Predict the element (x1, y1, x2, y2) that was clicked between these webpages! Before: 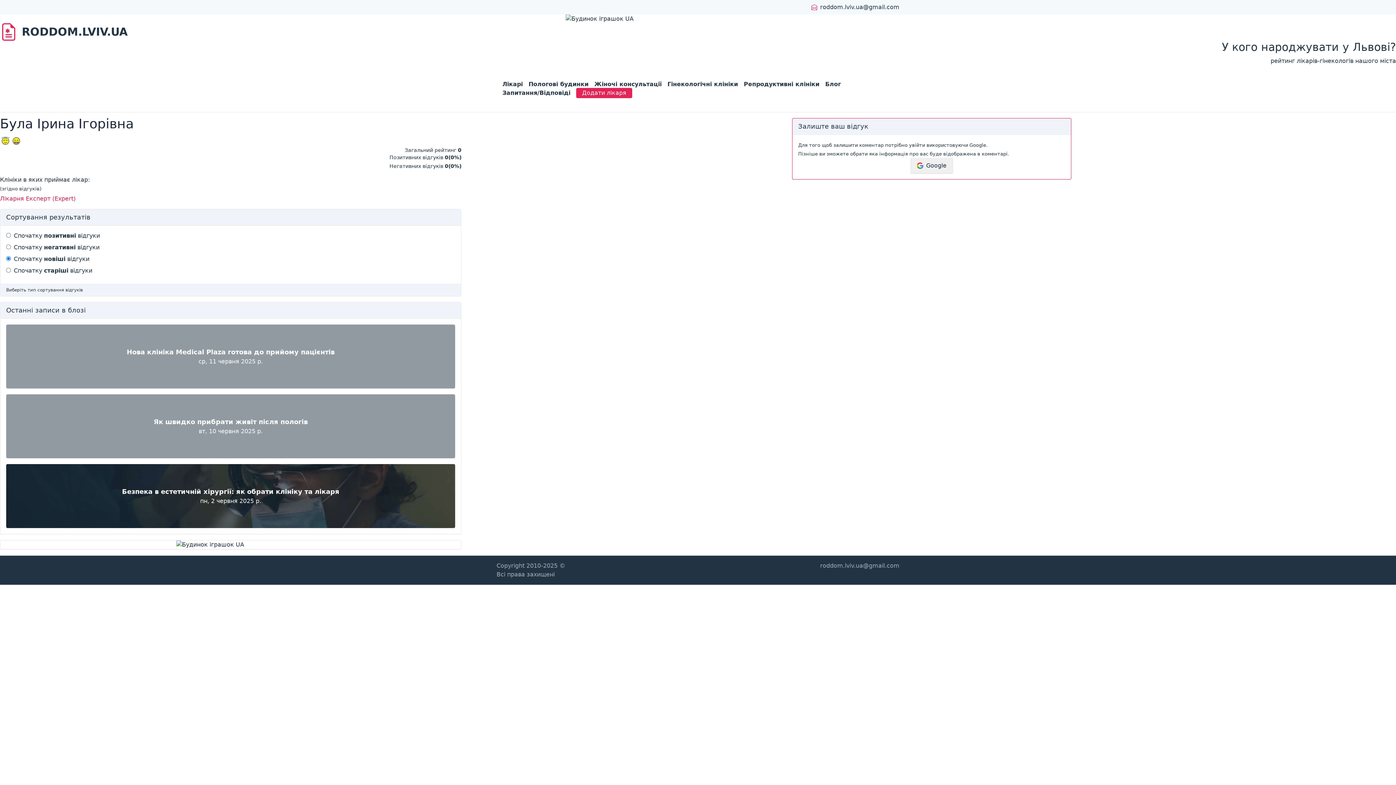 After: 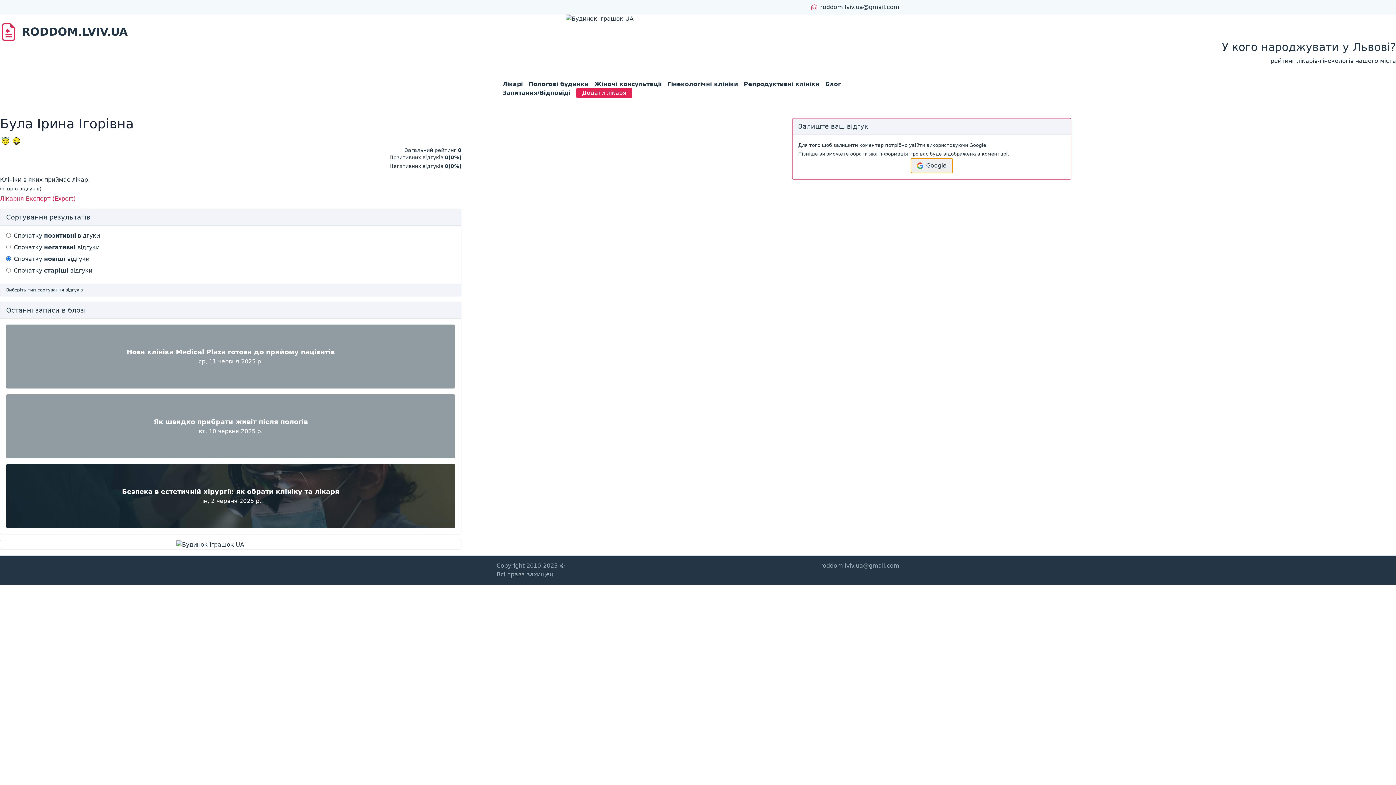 Action: bbox: (910, 158, 952, 173) label: Google